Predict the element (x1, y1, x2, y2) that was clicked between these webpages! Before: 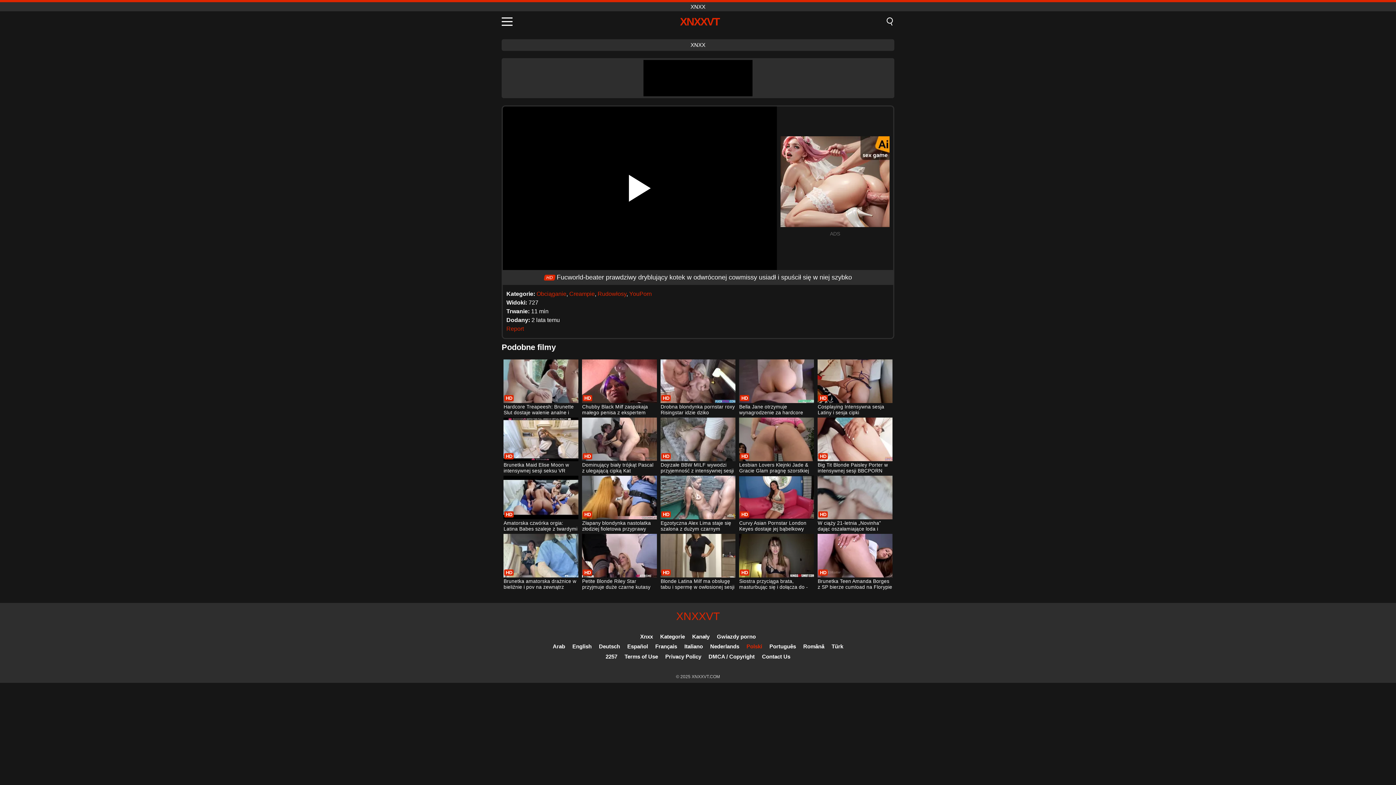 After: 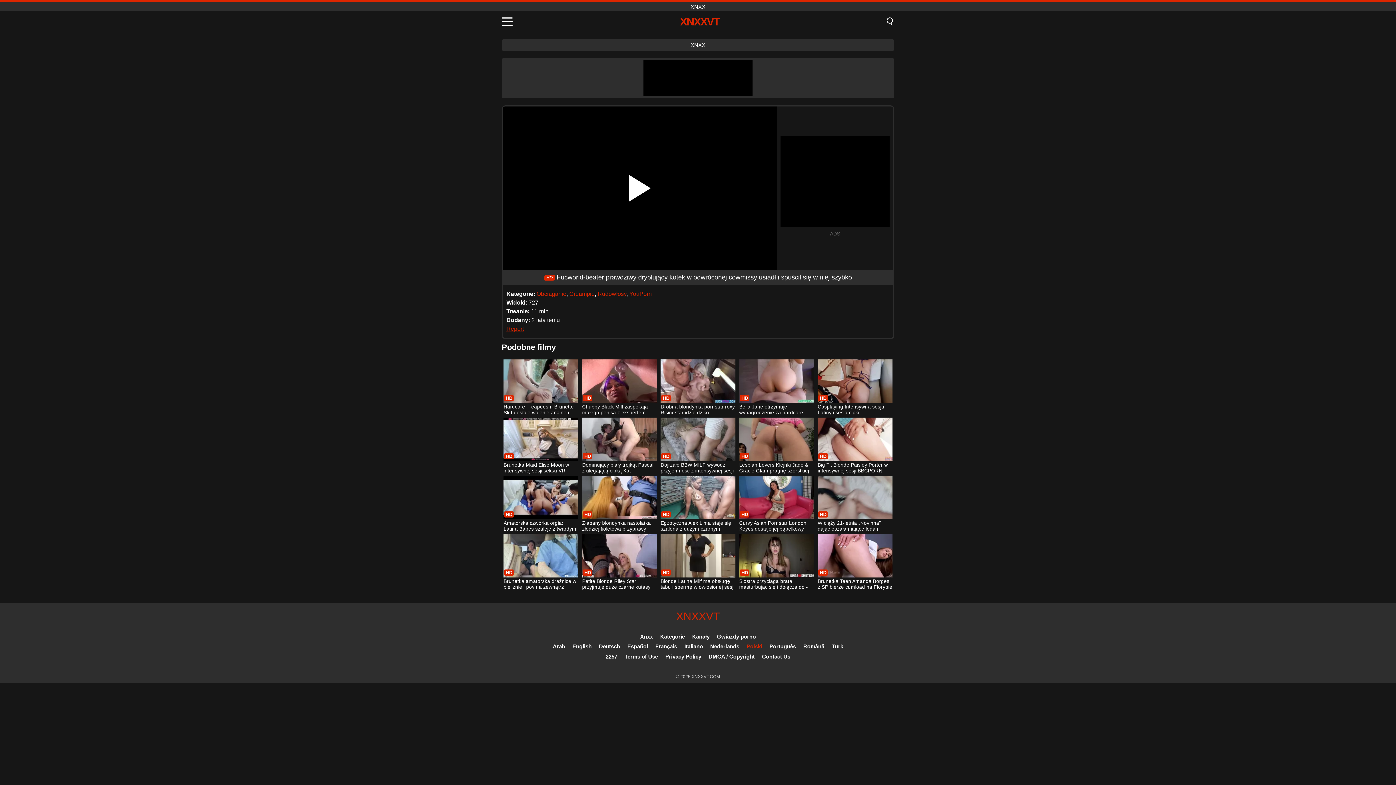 Action: bbox: (506, 325, 524, 332) label: Report